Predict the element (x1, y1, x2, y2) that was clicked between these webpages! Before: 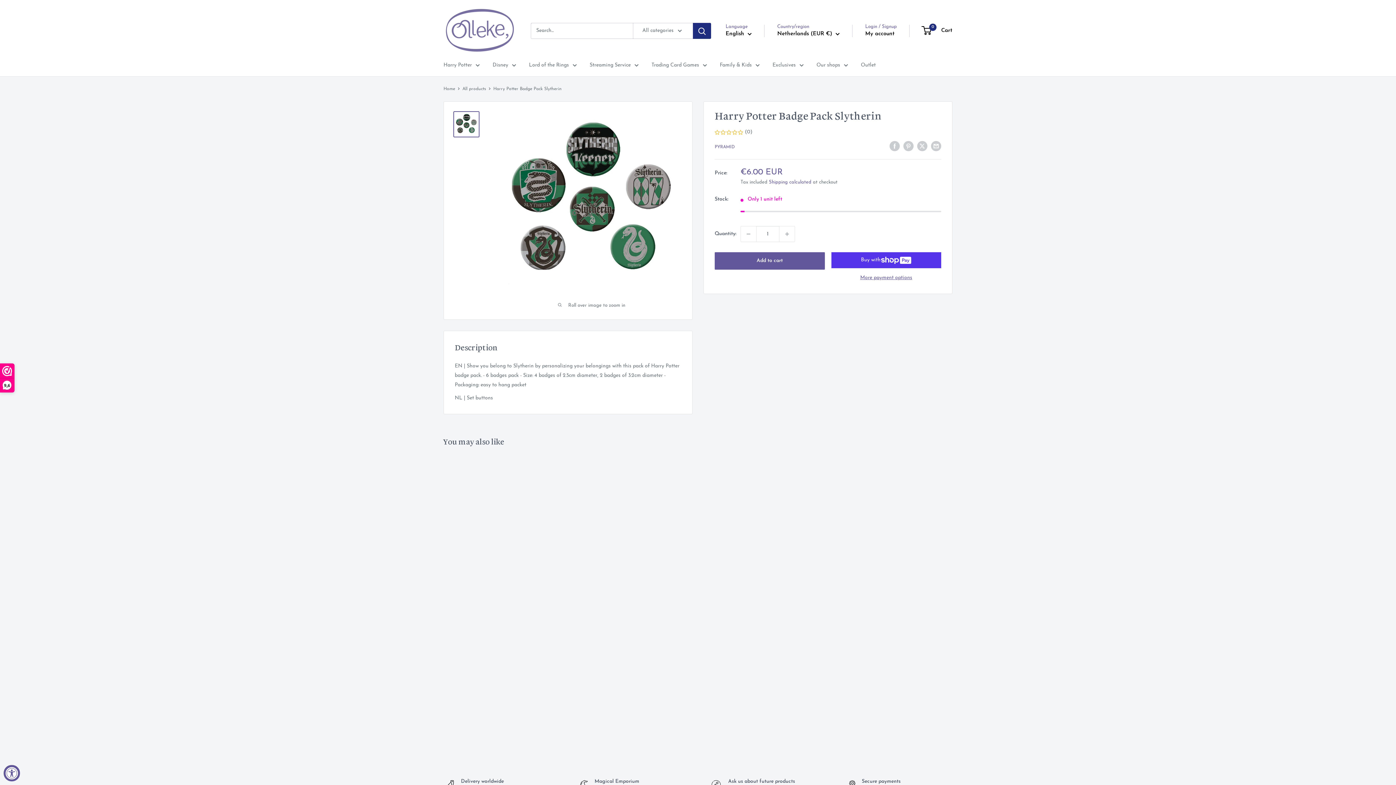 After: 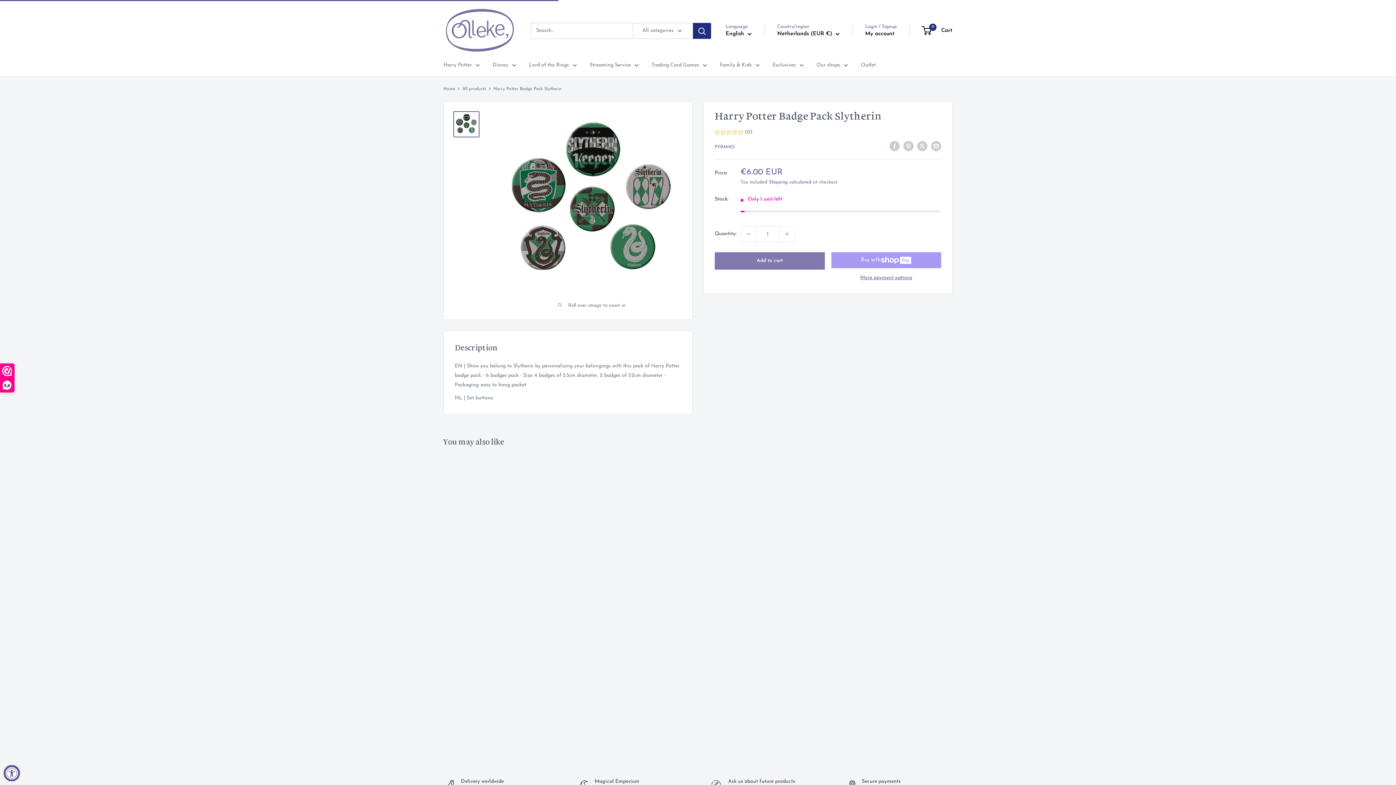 Action: label: Add to cart bbox: (714, 252, 824, 269)